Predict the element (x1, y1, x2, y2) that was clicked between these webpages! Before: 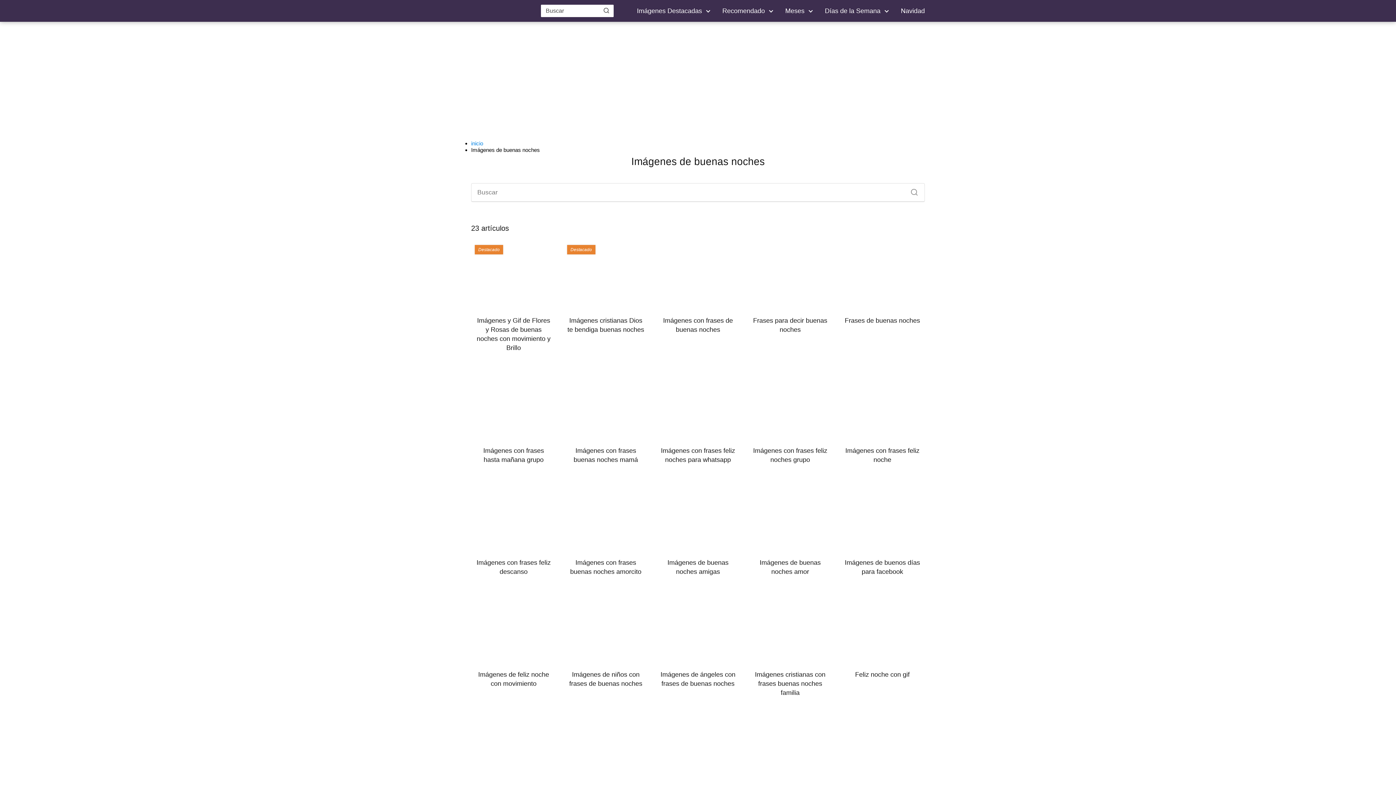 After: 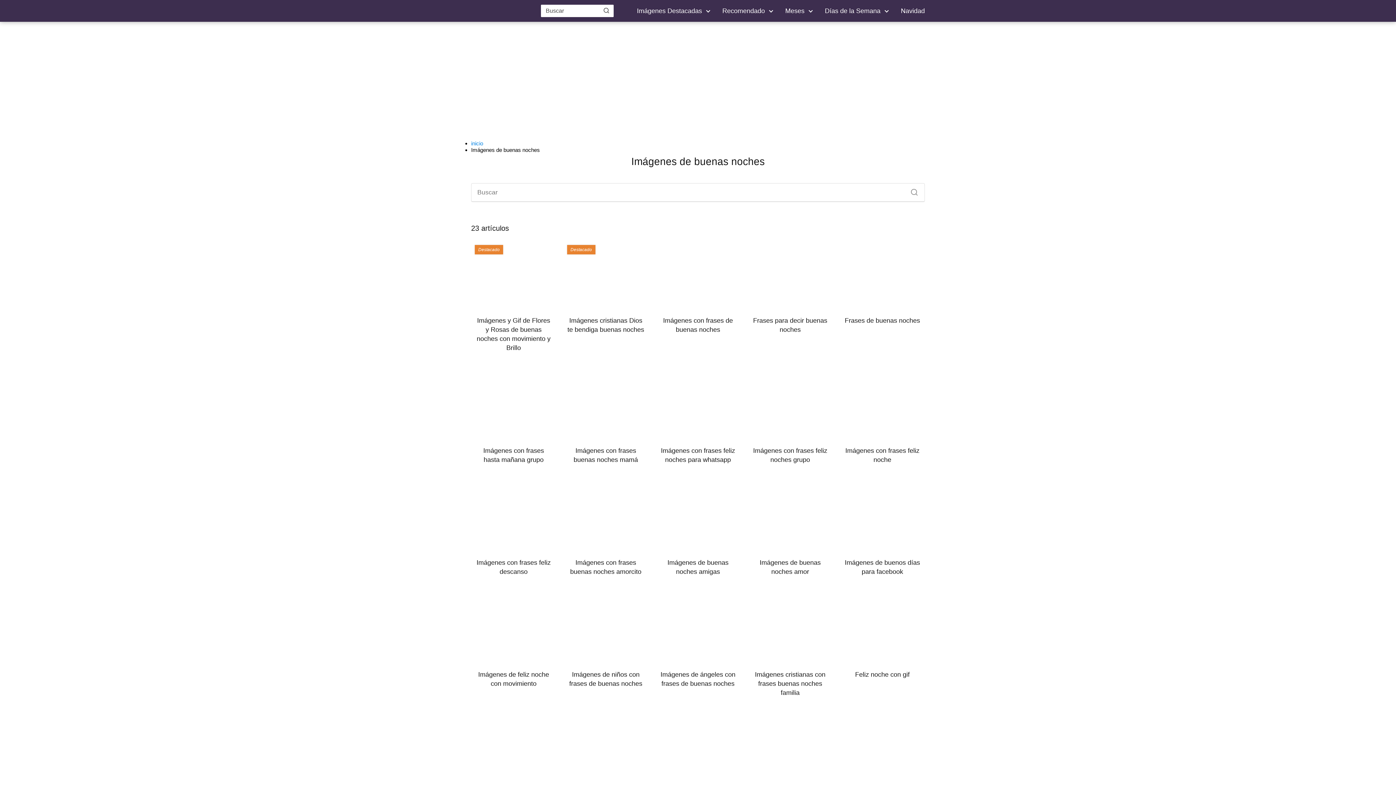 Action: bbox: (825, 7, 883, 14) label: Días de la Semana